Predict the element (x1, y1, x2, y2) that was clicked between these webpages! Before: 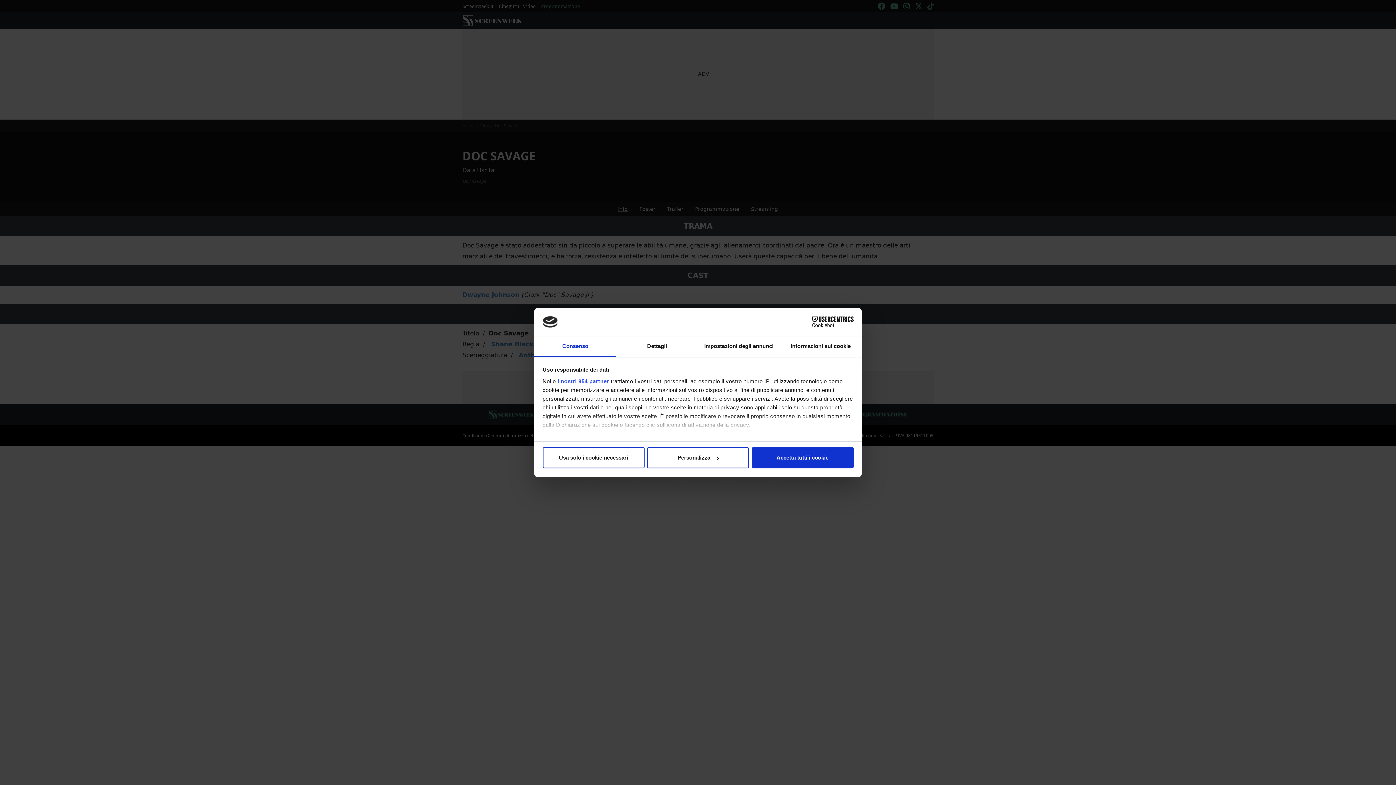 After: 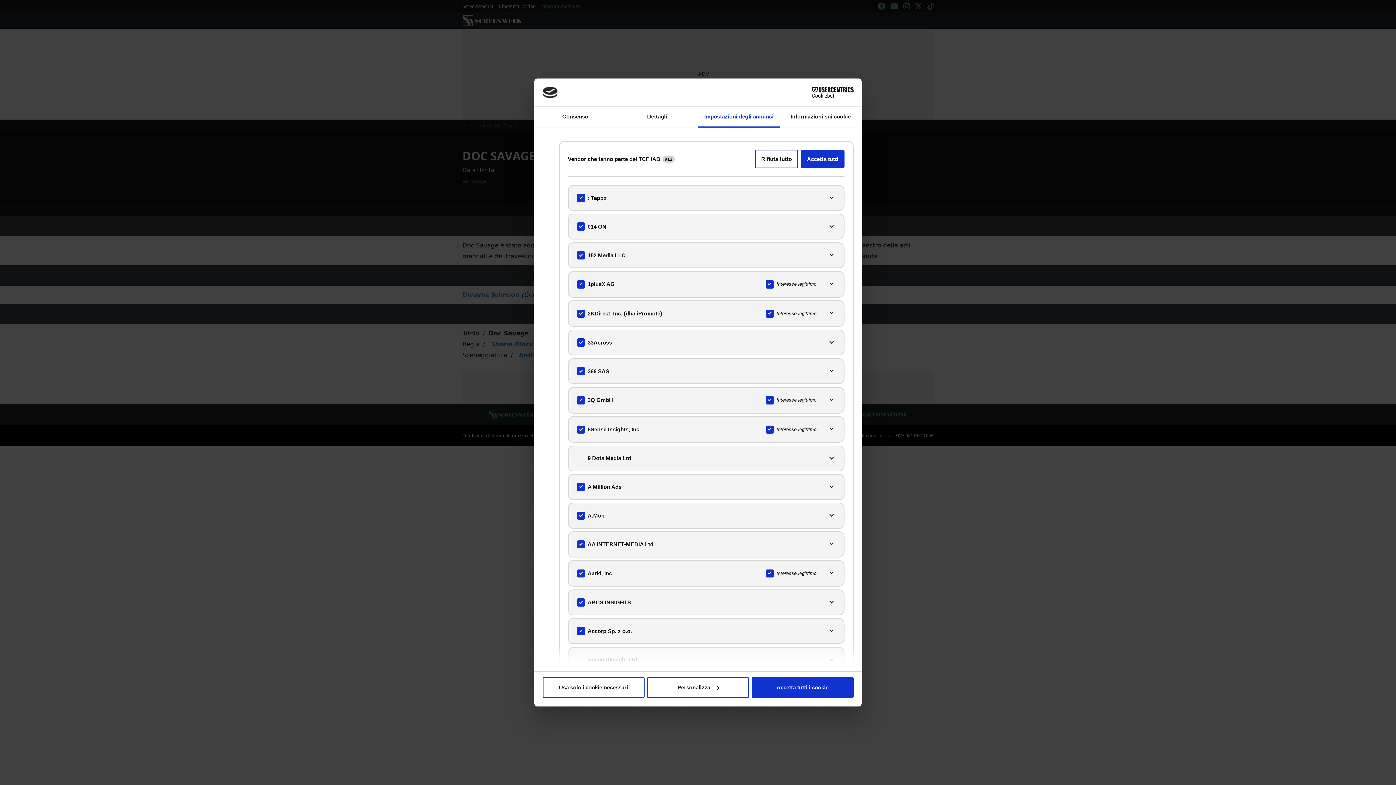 Action: bbox: (557, 378, 609, 384) label: i nostri 954 partner